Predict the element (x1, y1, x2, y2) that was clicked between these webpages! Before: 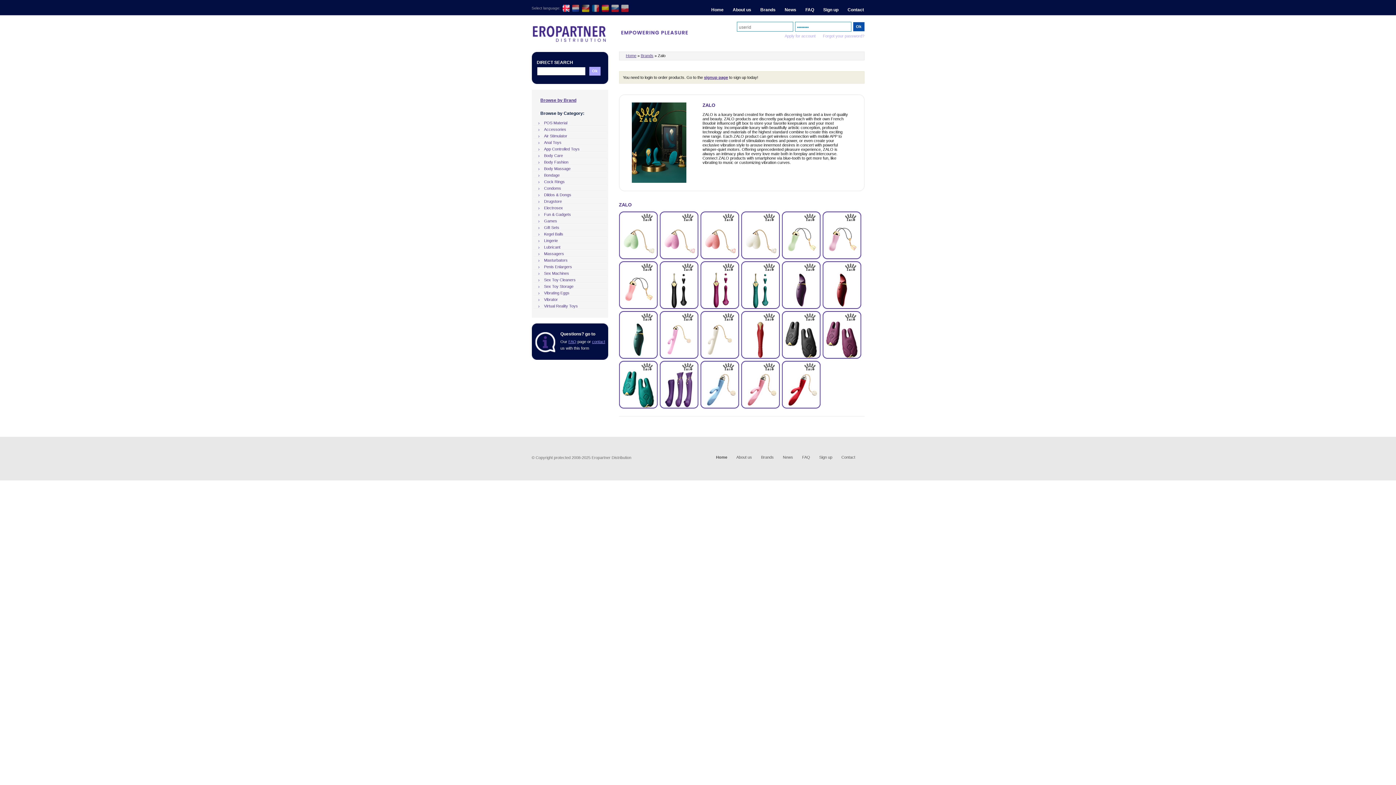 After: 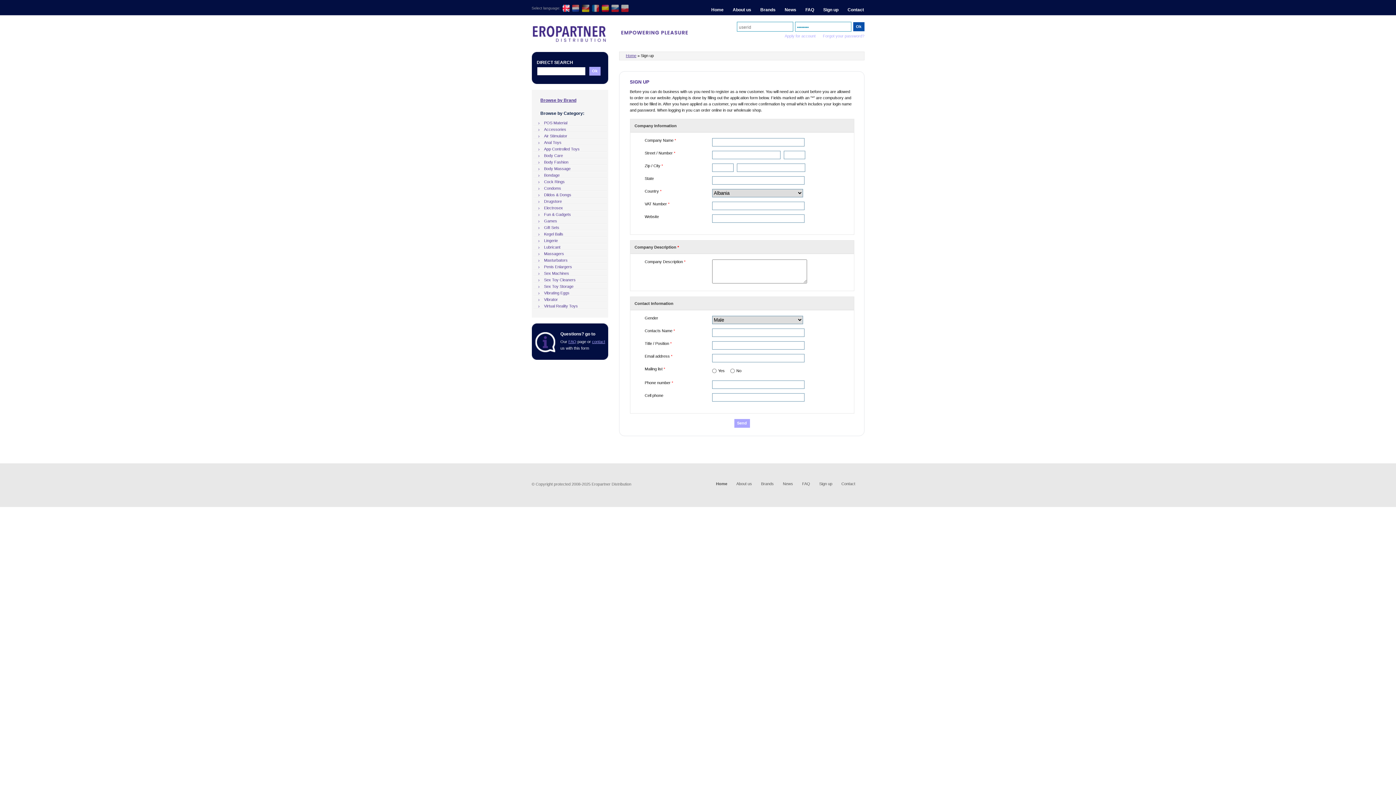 Action: bbox: (819, 455, 832, 459) label: Sign up